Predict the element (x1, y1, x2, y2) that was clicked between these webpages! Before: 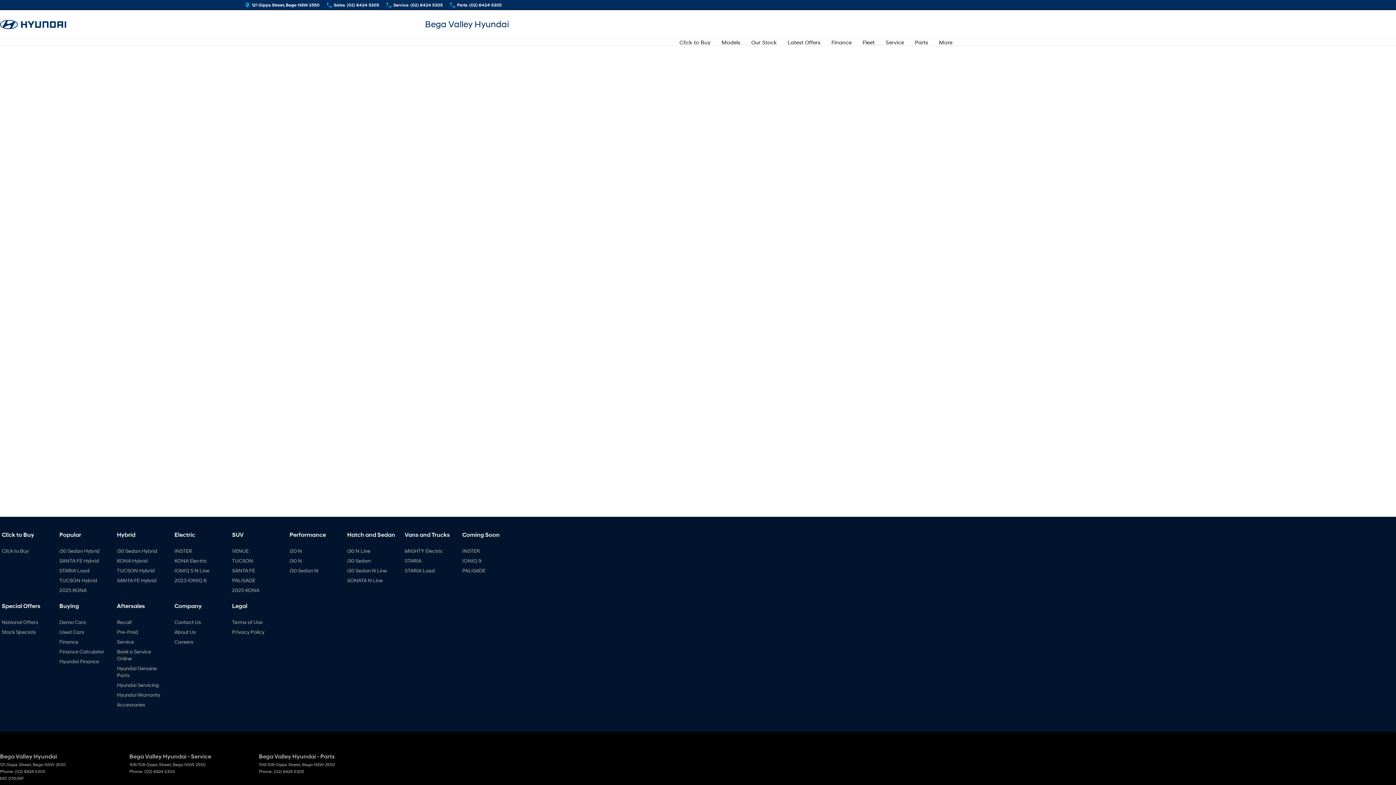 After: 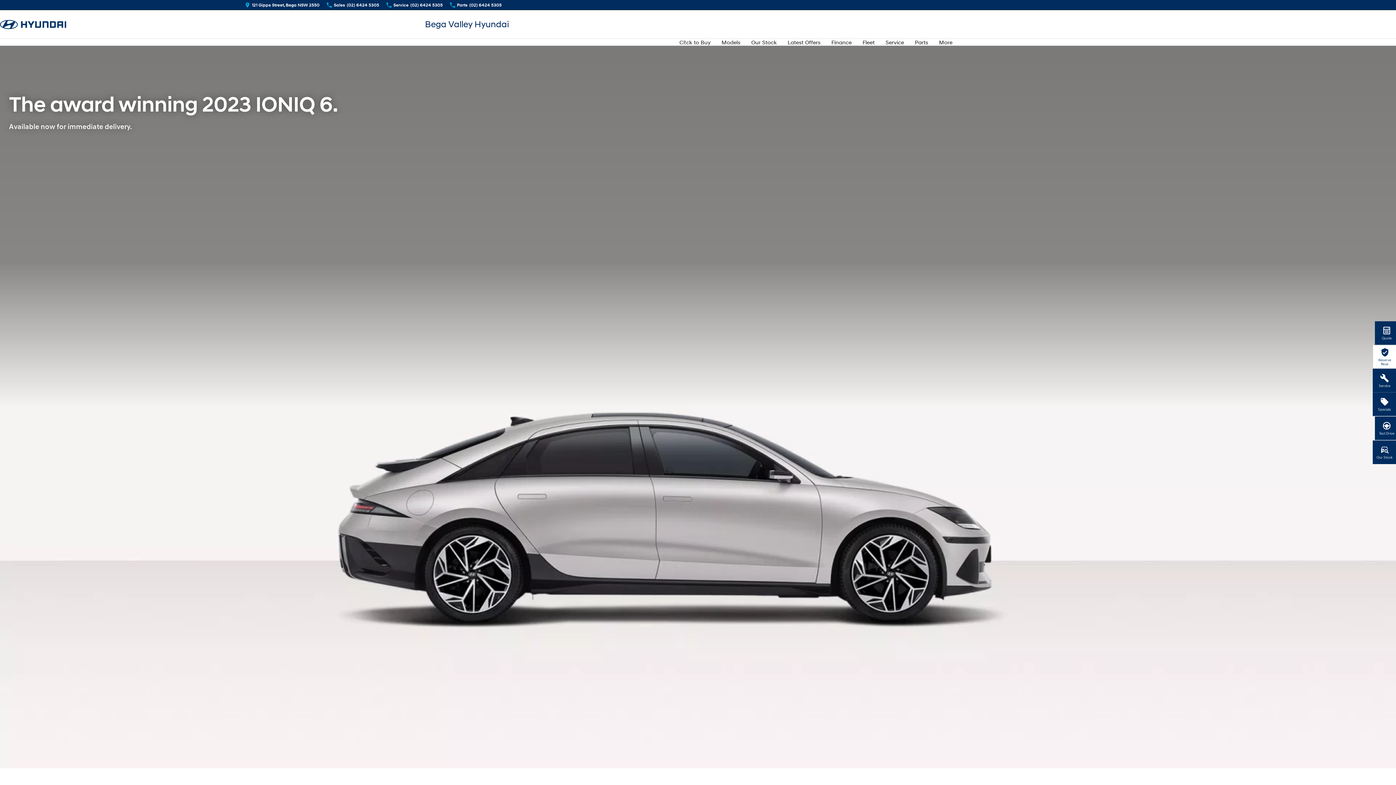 Action: bbox: (174, 577, 206, 584) label: 2023 IONIQ 6